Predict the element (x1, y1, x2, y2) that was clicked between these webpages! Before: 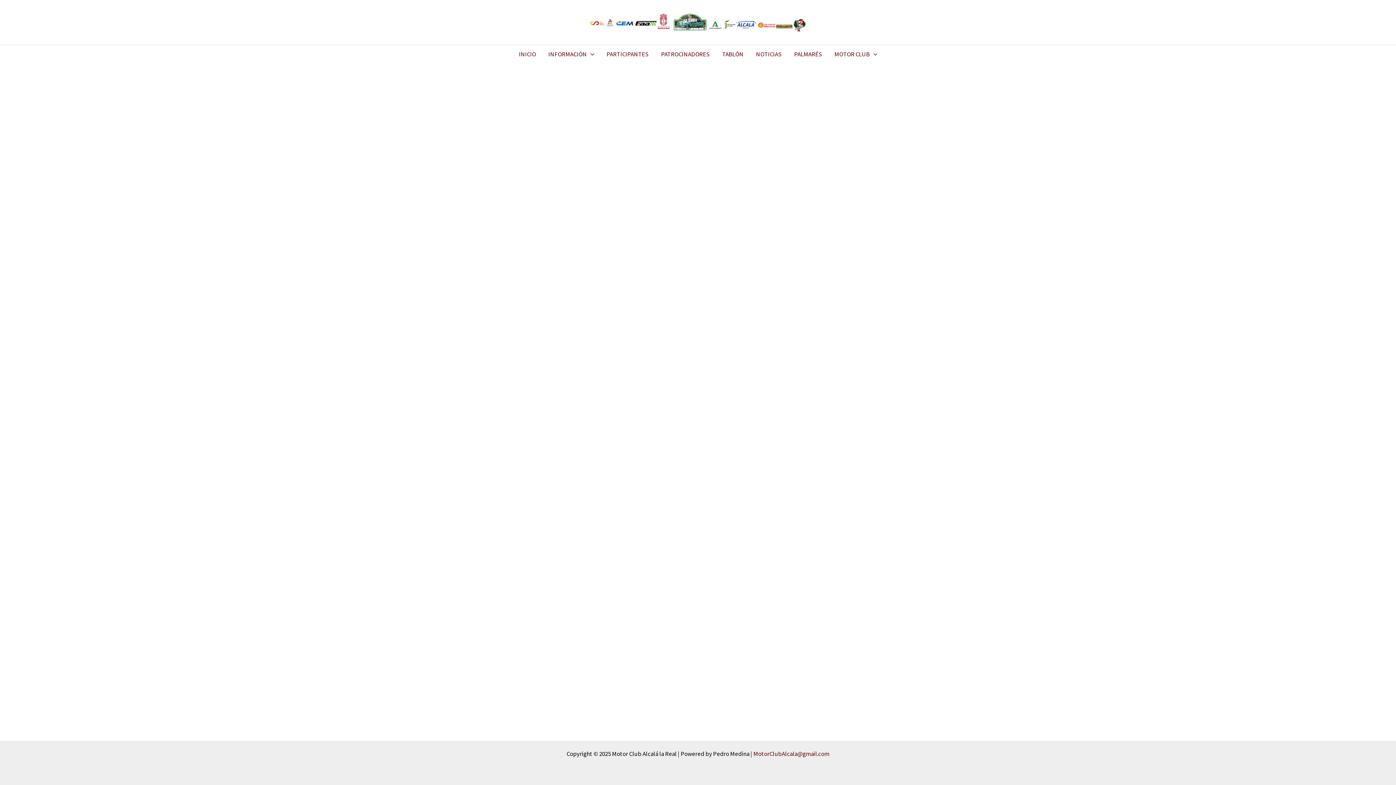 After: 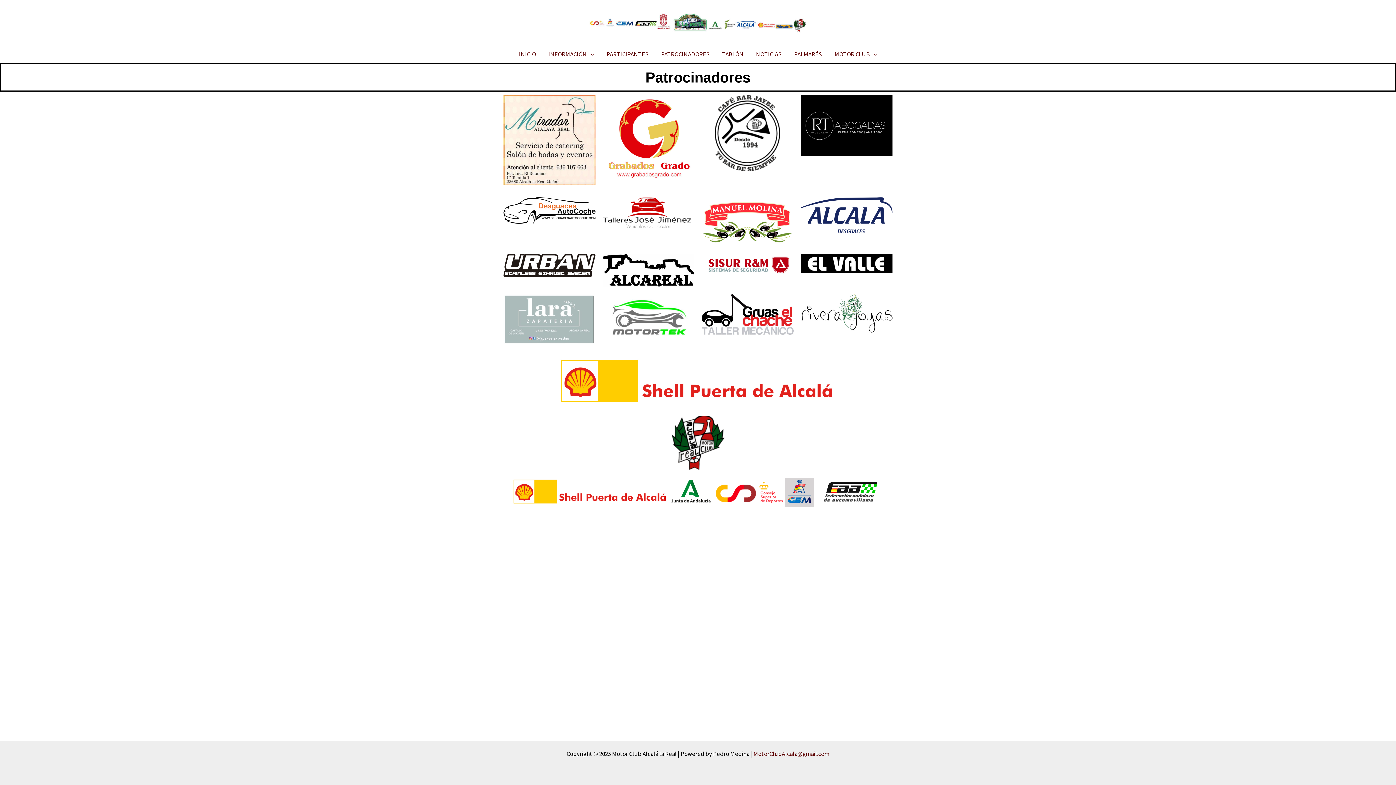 Action: bbox: (655, 45, 716, 63) label: PATROCINADORES